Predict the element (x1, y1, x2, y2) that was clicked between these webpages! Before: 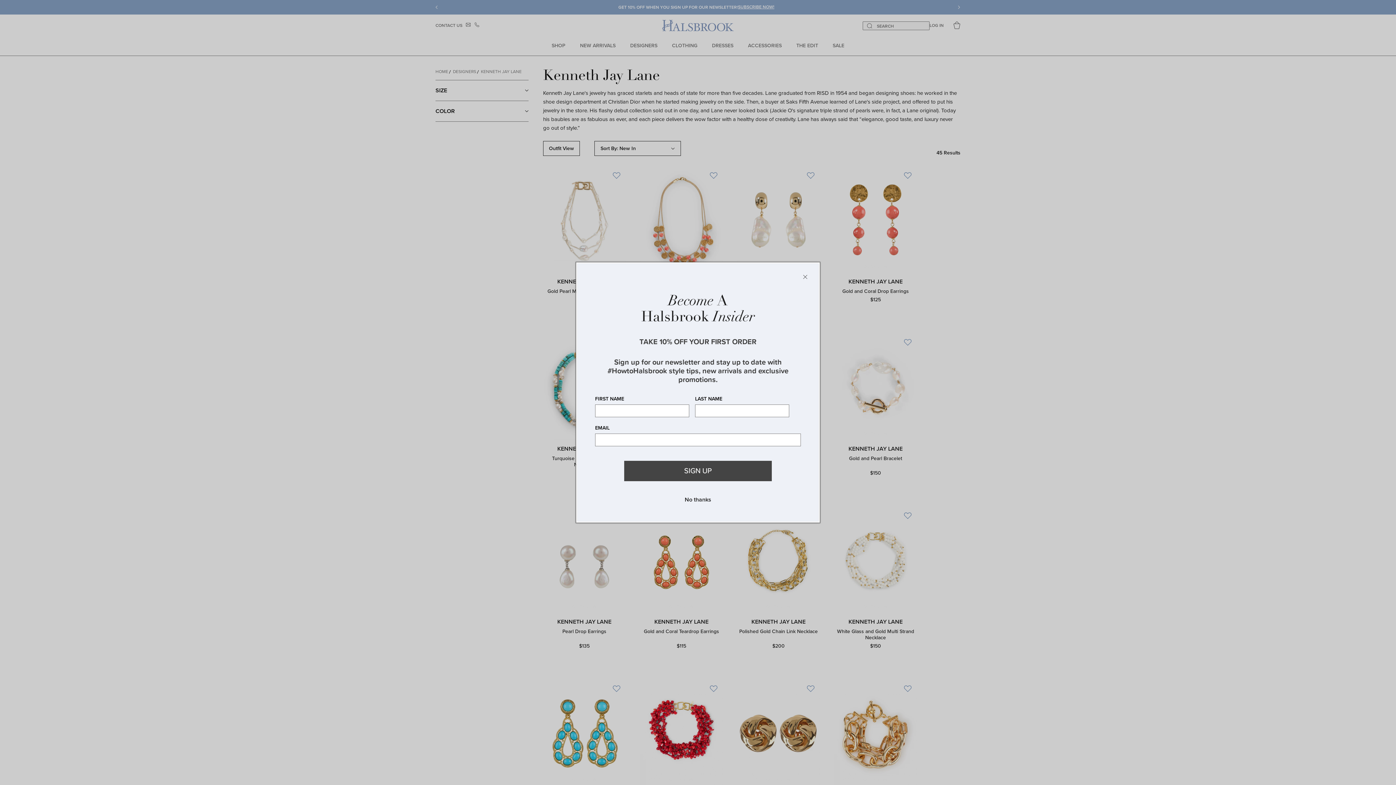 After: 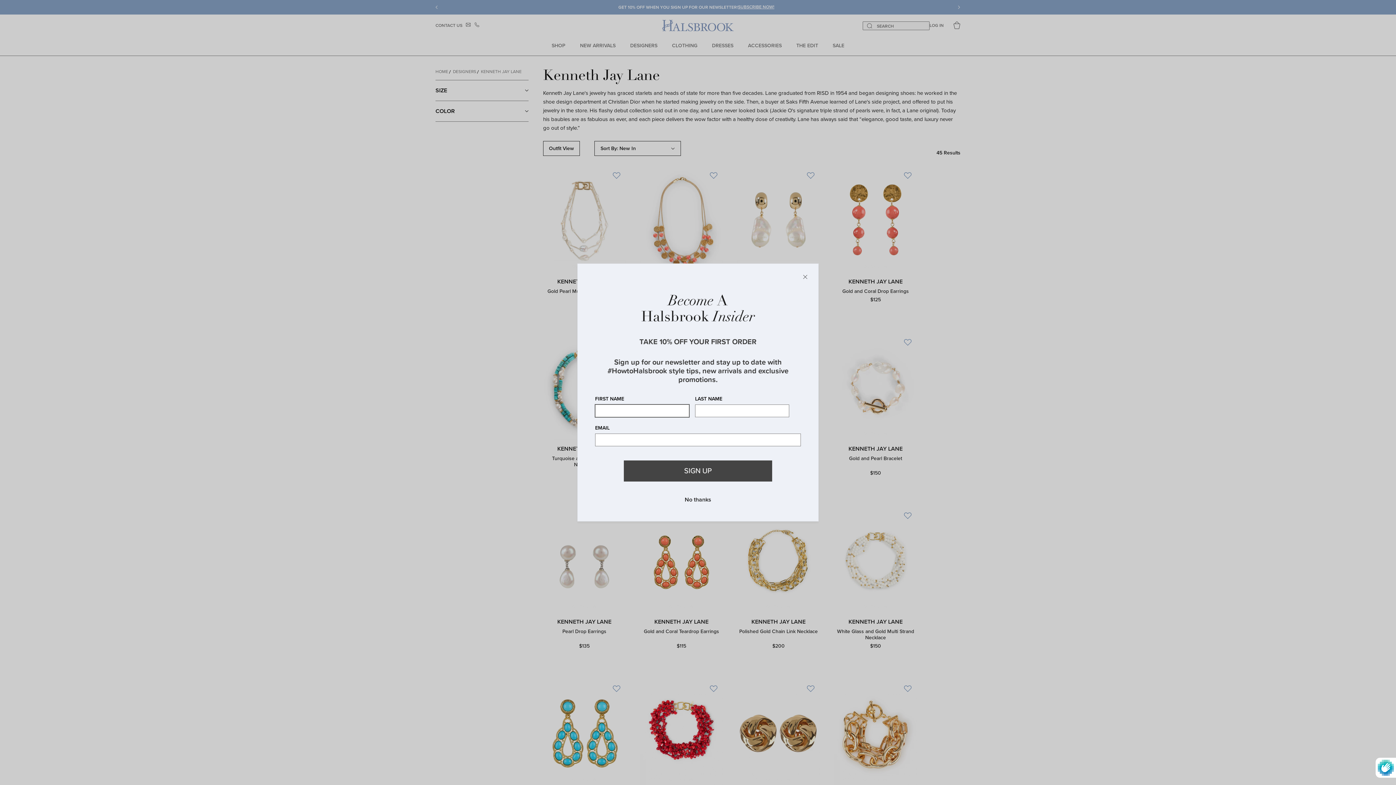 Action: bbox: (624, 460, 772, 481) label: Subscribe